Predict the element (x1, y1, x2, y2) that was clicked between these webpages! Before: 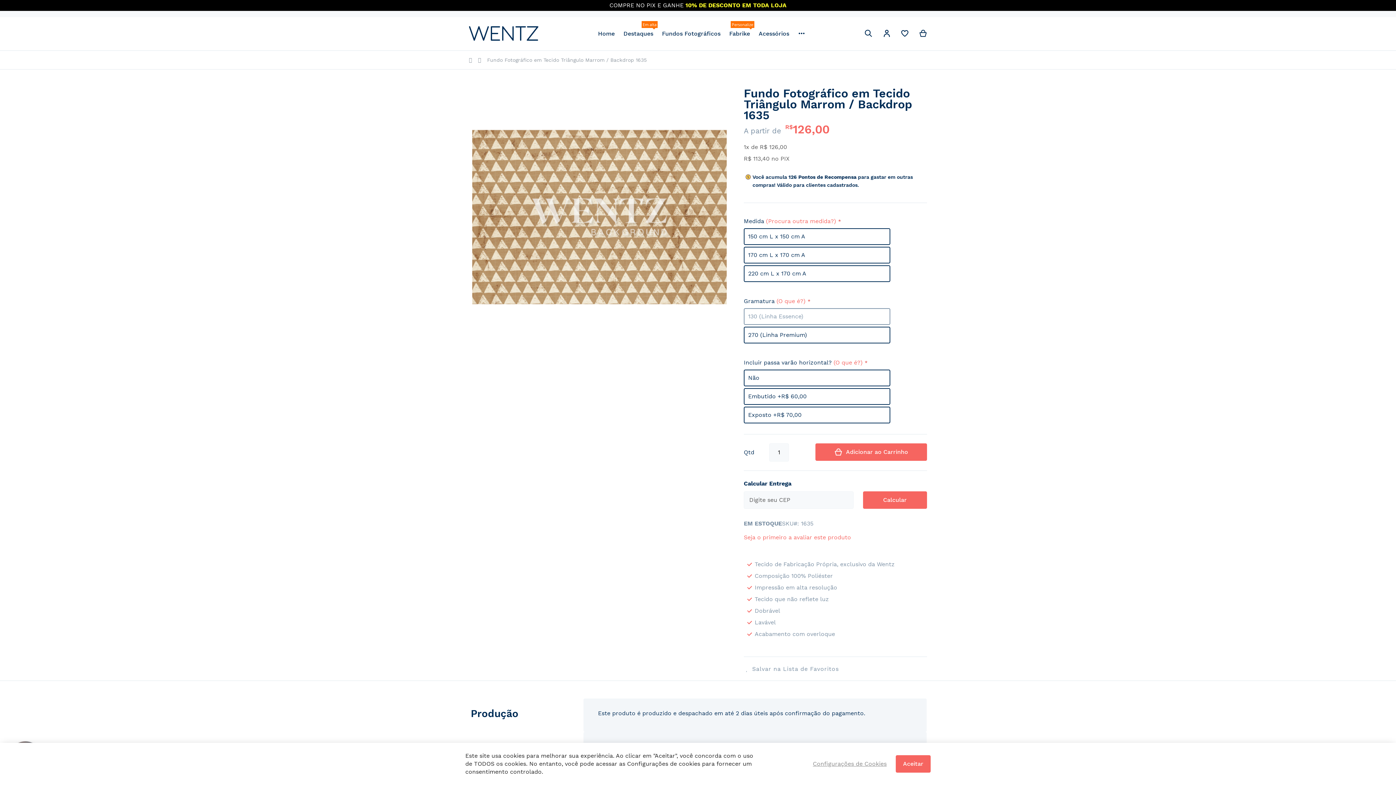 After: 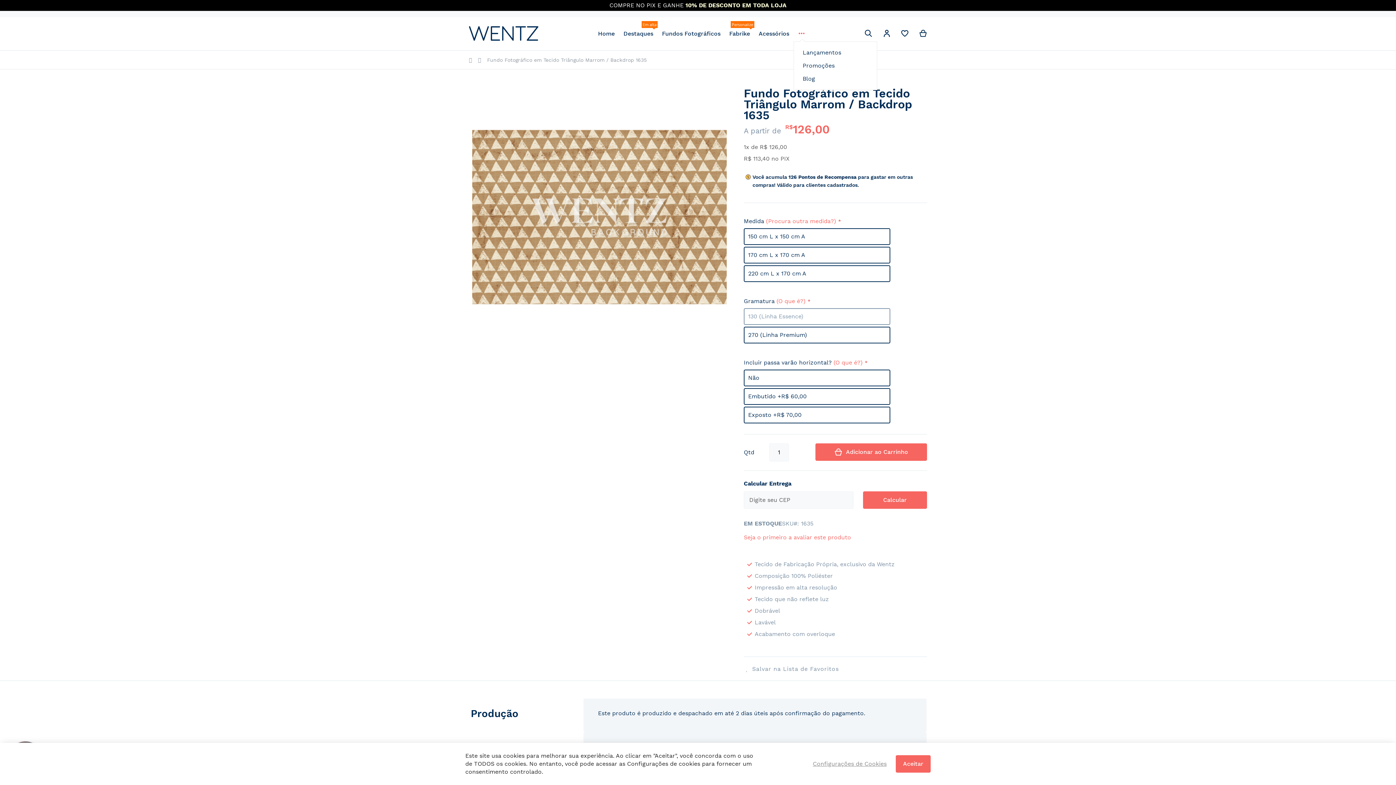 Action: bbox: (793, 25, 809, 41)